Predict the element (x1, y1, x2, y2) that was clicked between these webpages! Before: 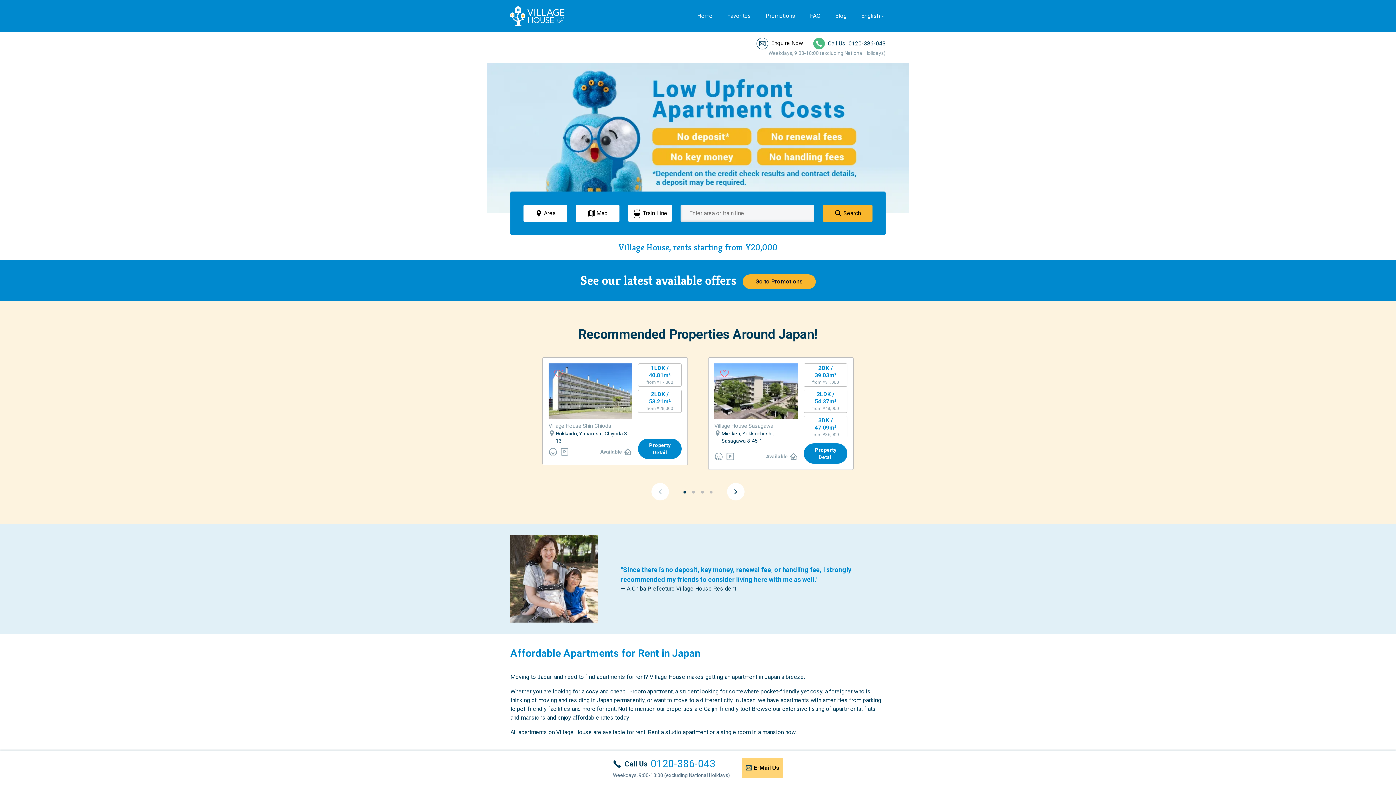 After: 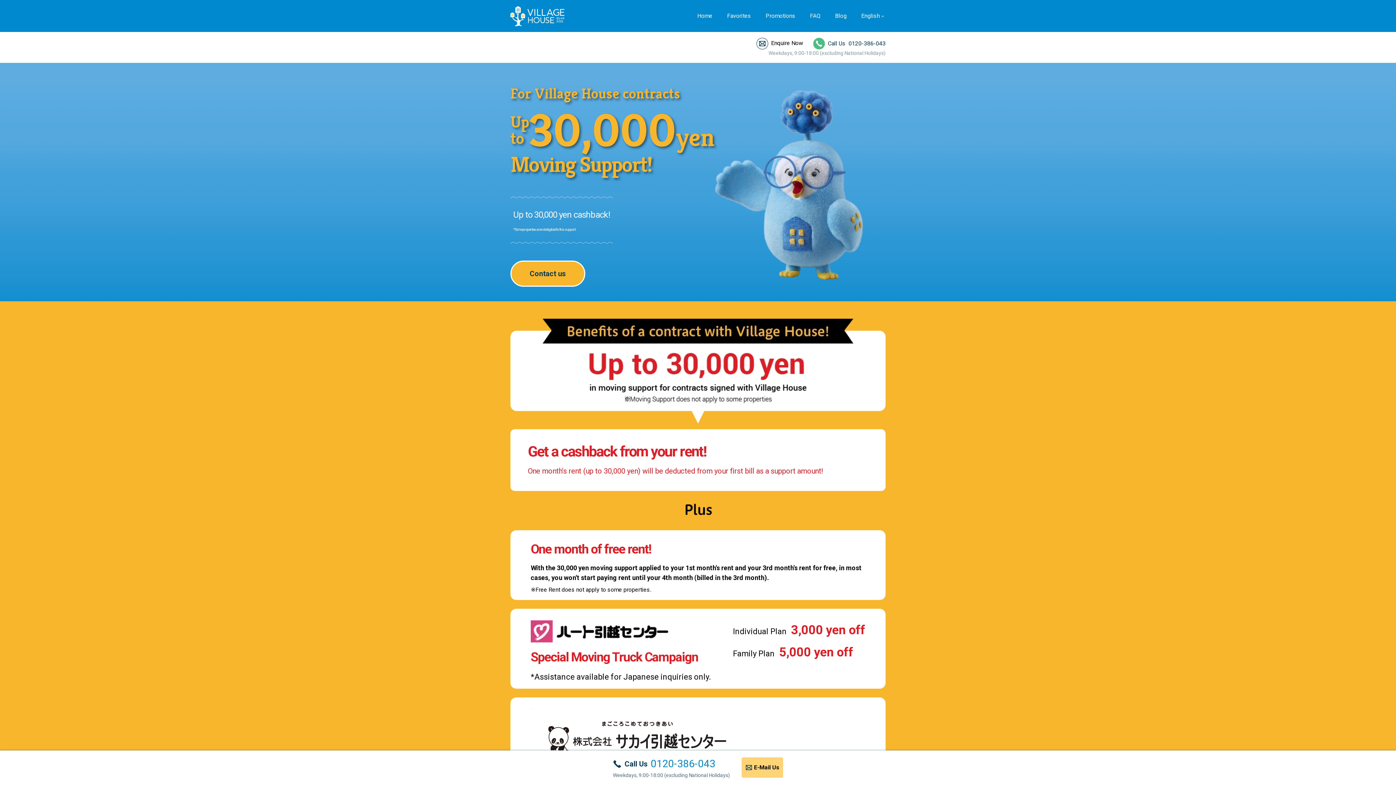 Action: label: Promotions bbox: (765, 12, 795, 19)